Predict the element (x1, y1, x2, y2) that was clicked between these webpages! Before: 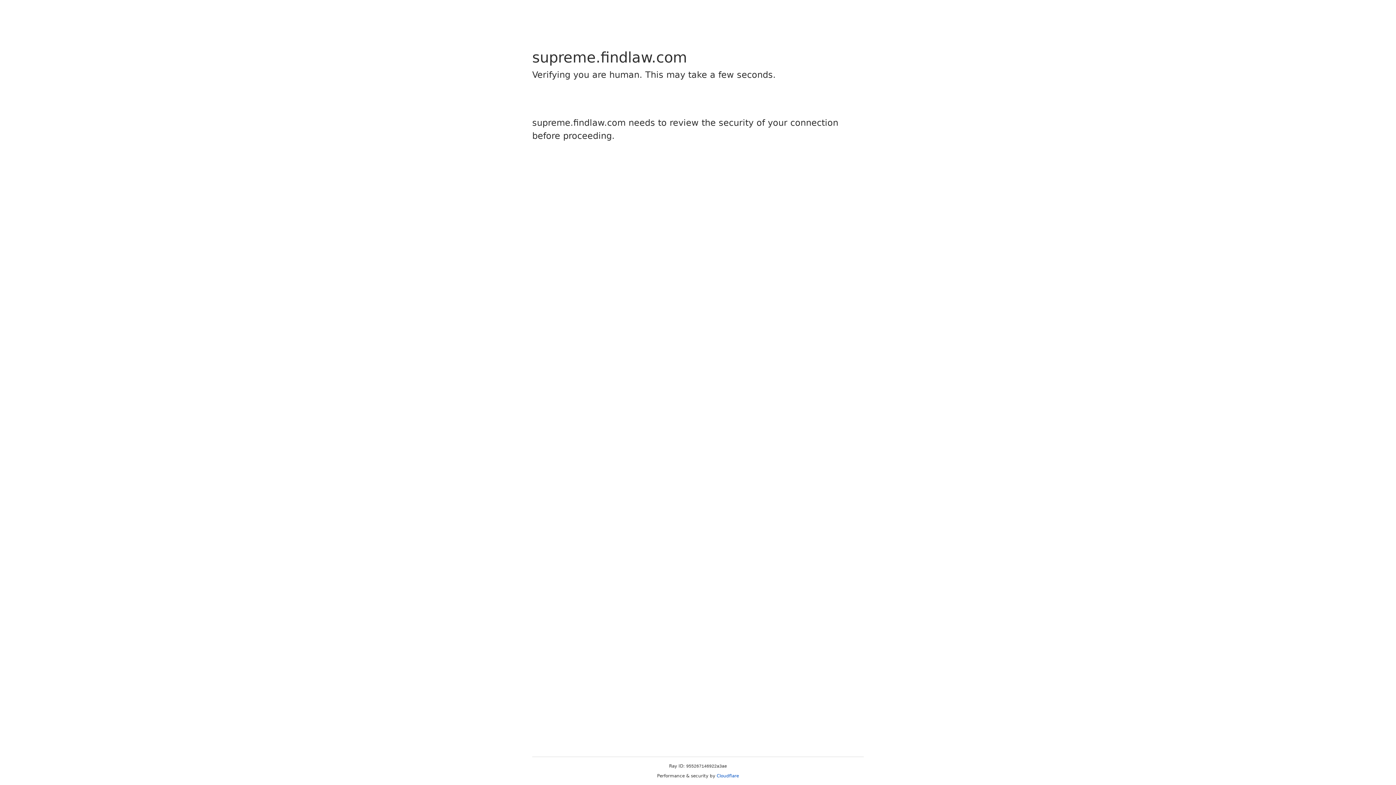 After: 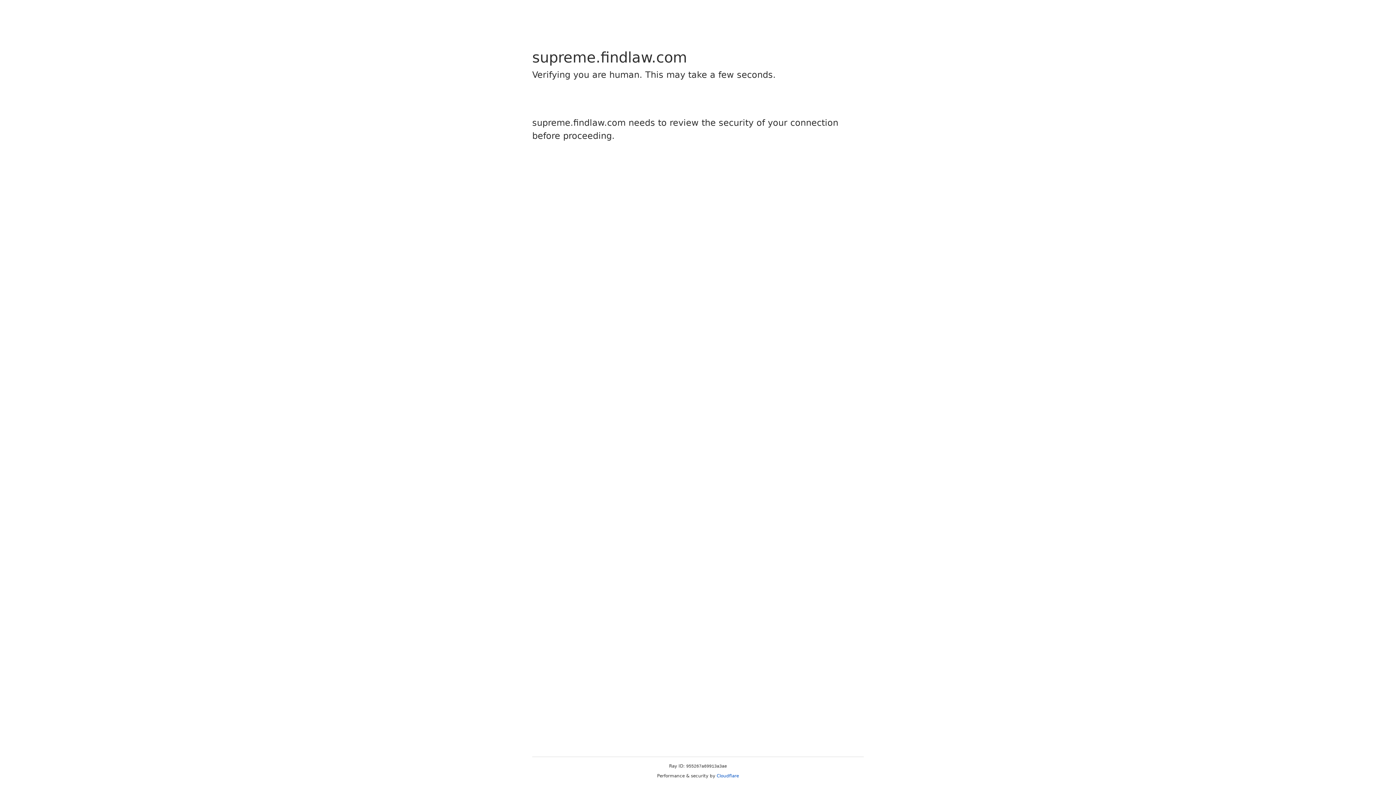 Action: bbox: (716, 773, 739, 778) label: Cloudflare